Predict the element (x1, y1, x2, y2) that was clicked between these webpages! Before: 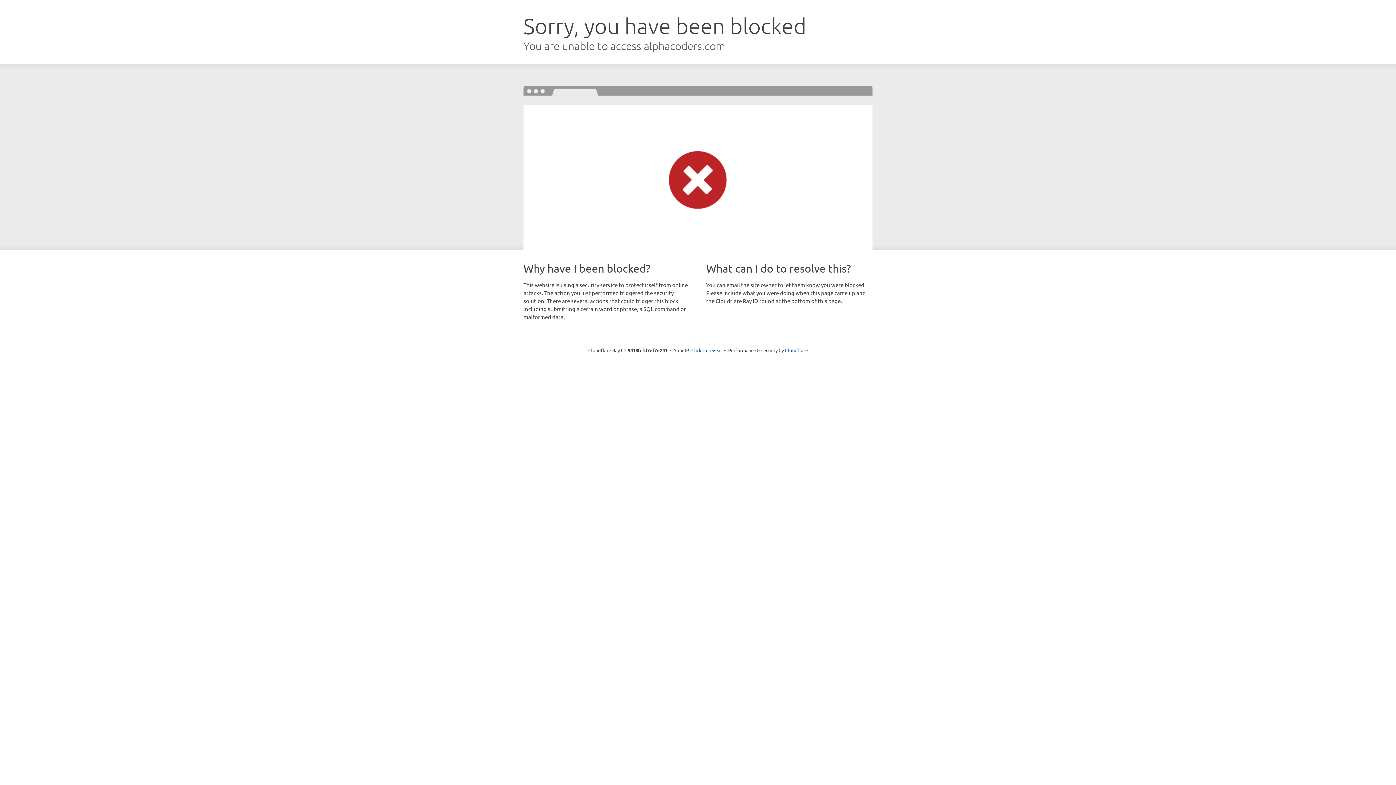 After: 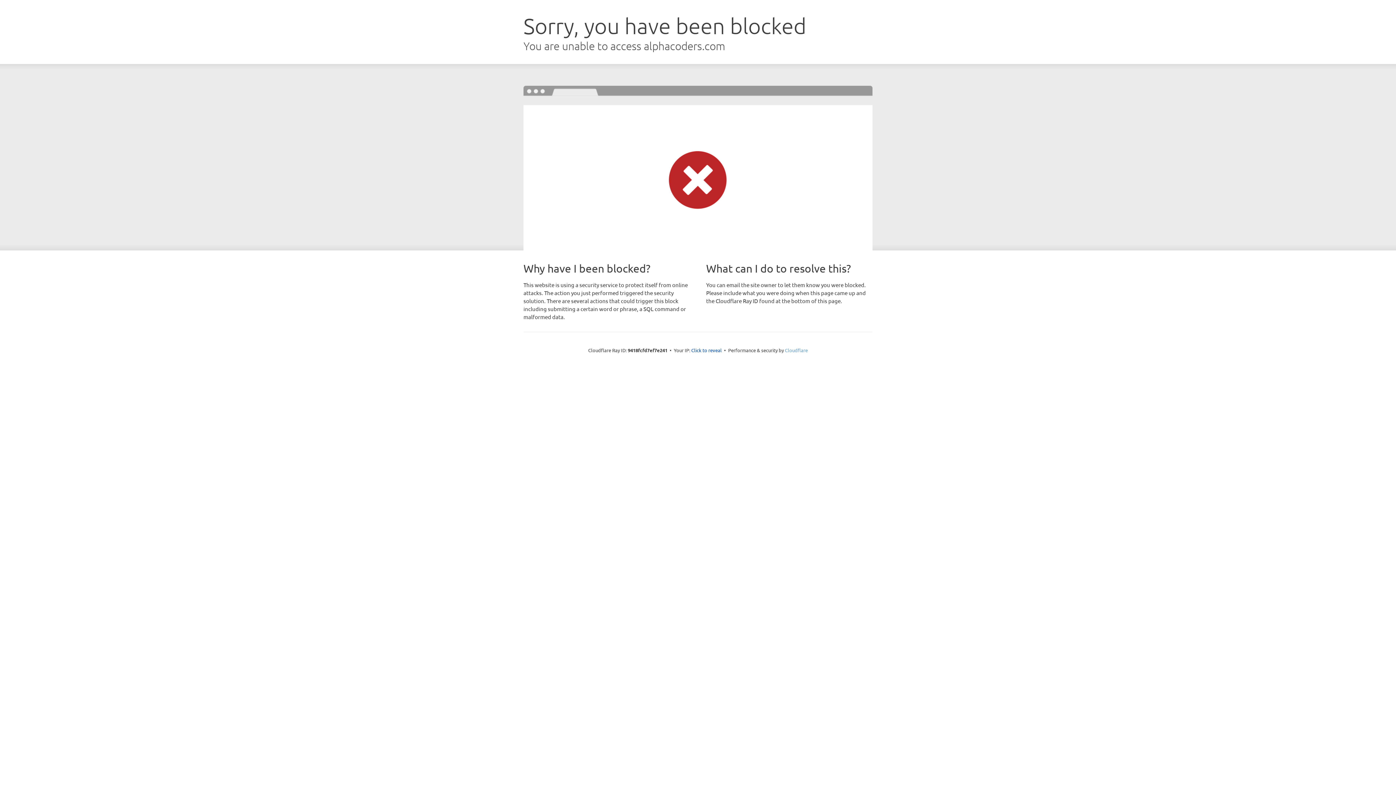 Action: label: Cloudflare bbox: (785, 347, 808, 353)